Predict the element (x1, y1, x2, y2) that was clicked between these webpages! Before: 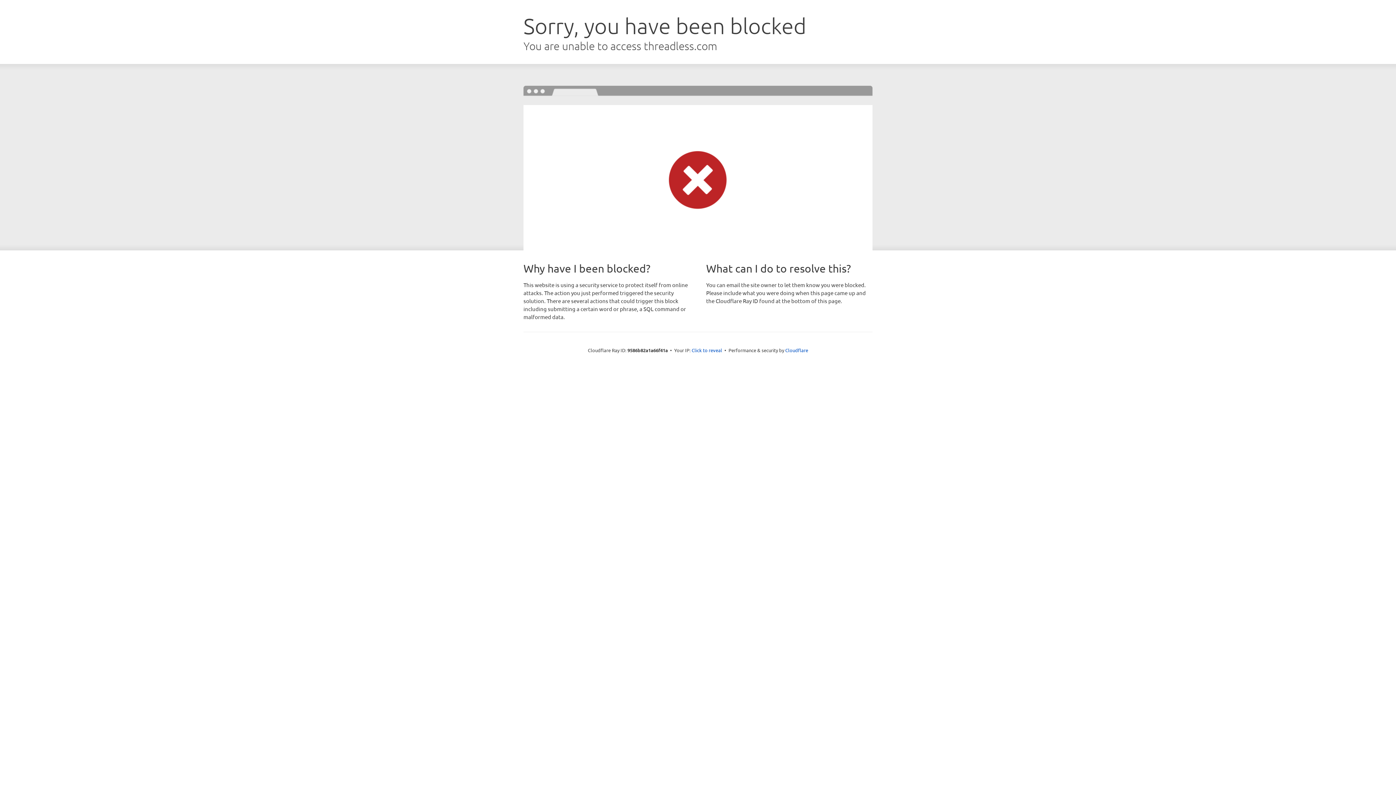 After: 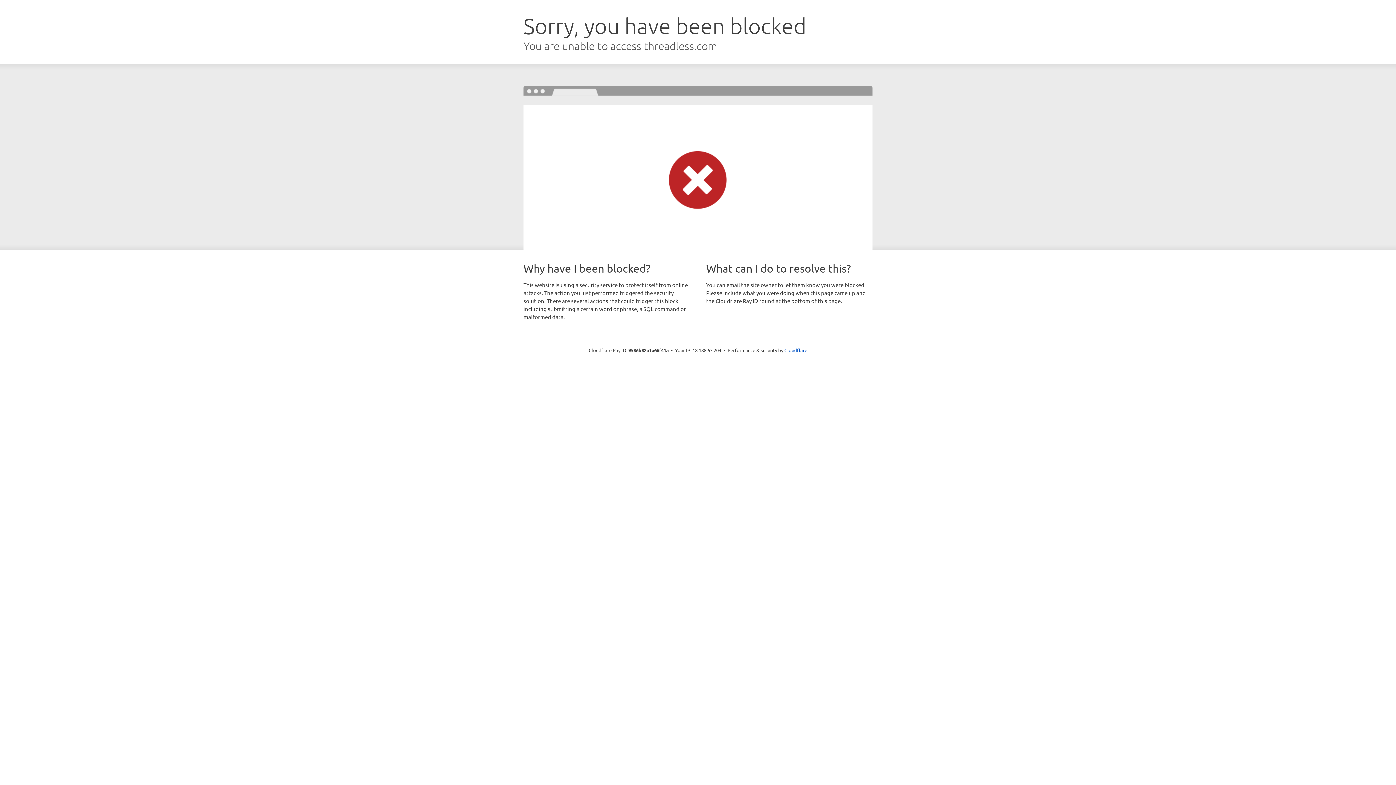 Action: bbox: (691, 346, 722, 353) label: Click to reveal